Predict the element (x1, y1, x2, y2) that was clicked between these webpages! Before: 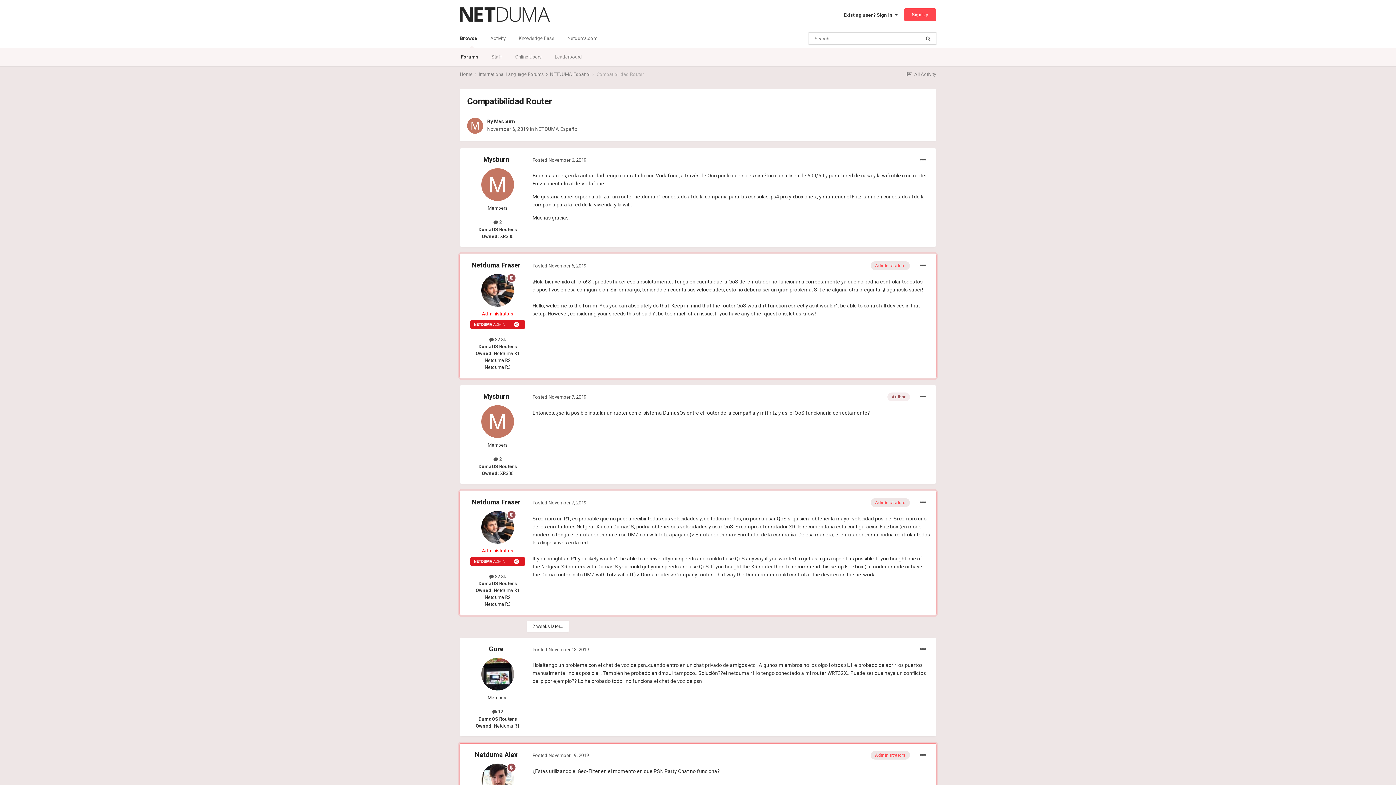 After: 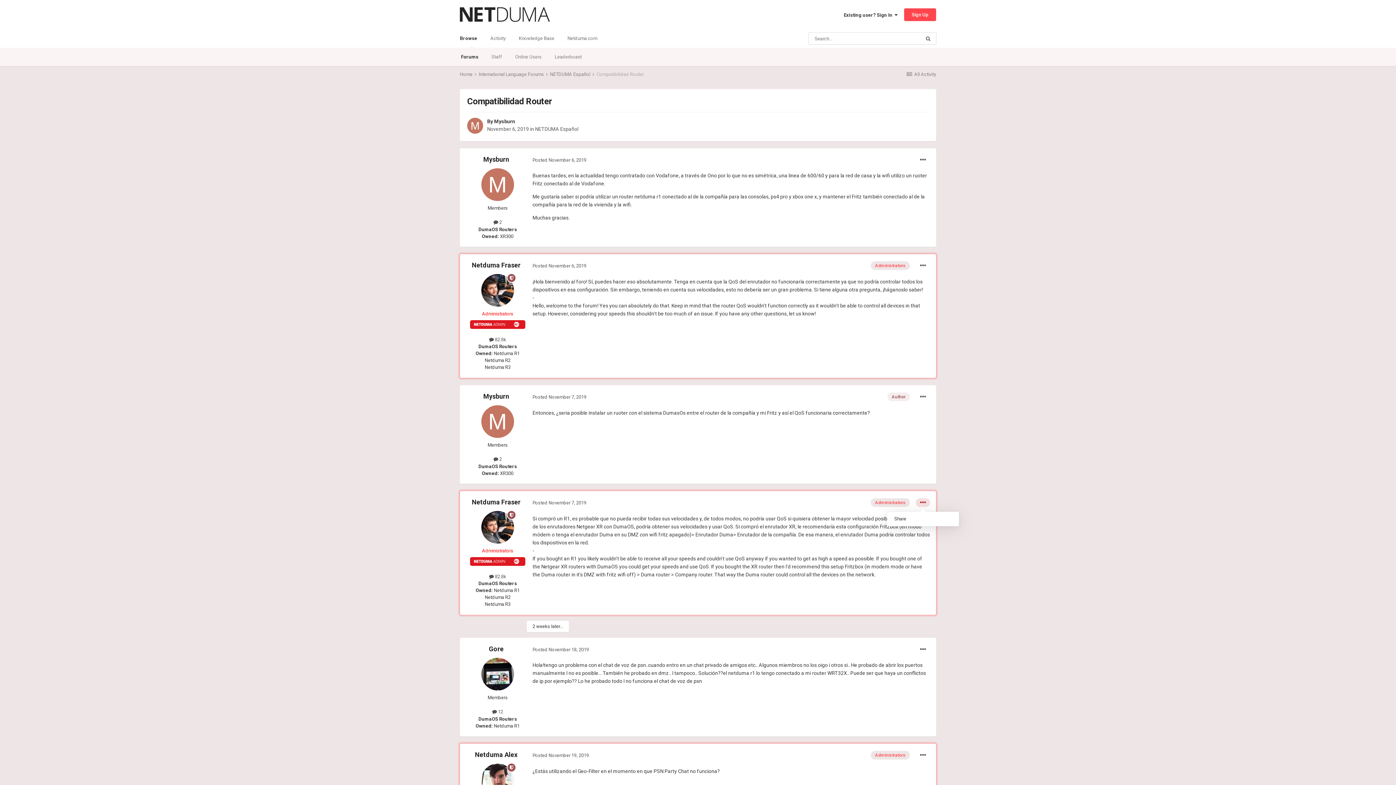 Action: bbox: (916, 498, 930, 507)